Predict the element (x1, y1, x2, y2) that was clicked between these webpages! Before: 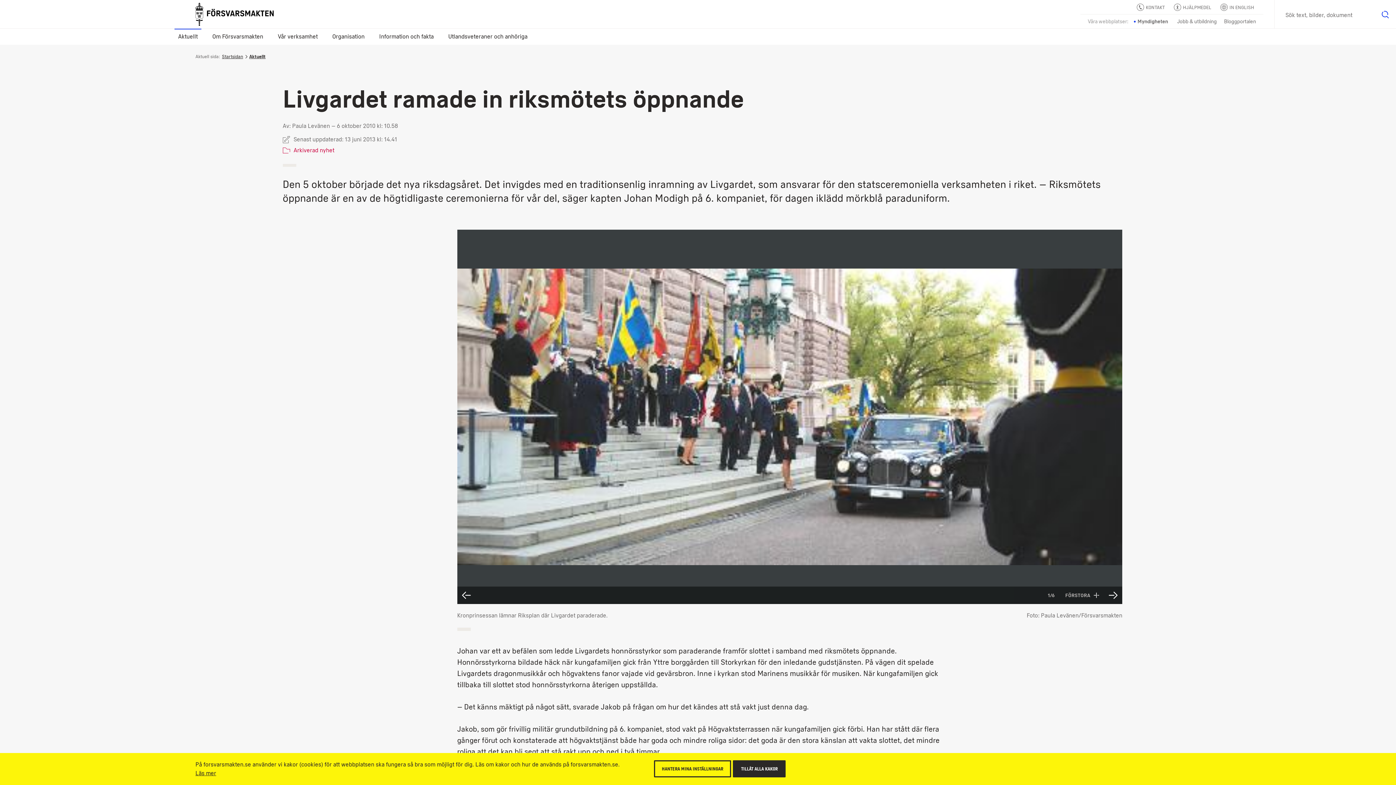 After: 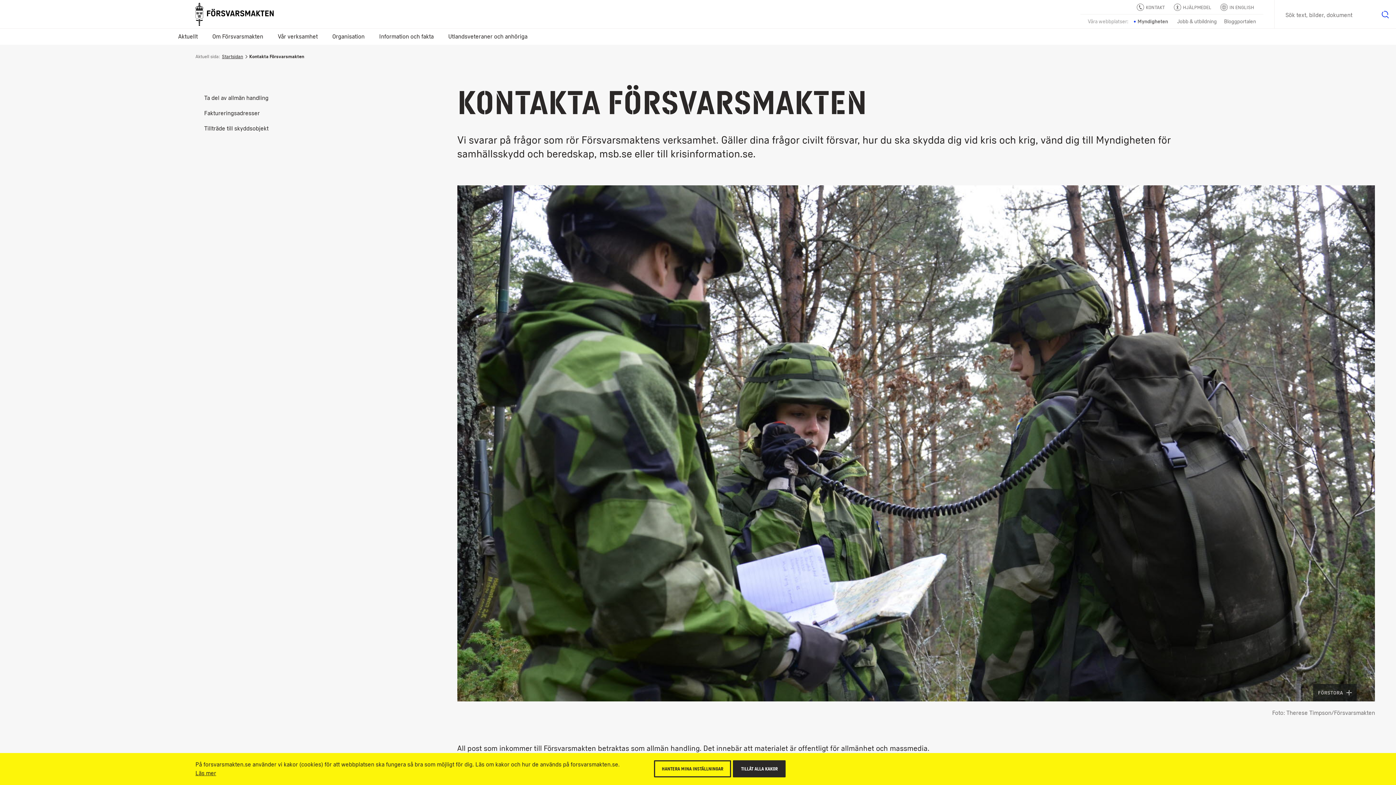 Action: label: KONTAKT bbox: (1137, 1, 1166, 12)